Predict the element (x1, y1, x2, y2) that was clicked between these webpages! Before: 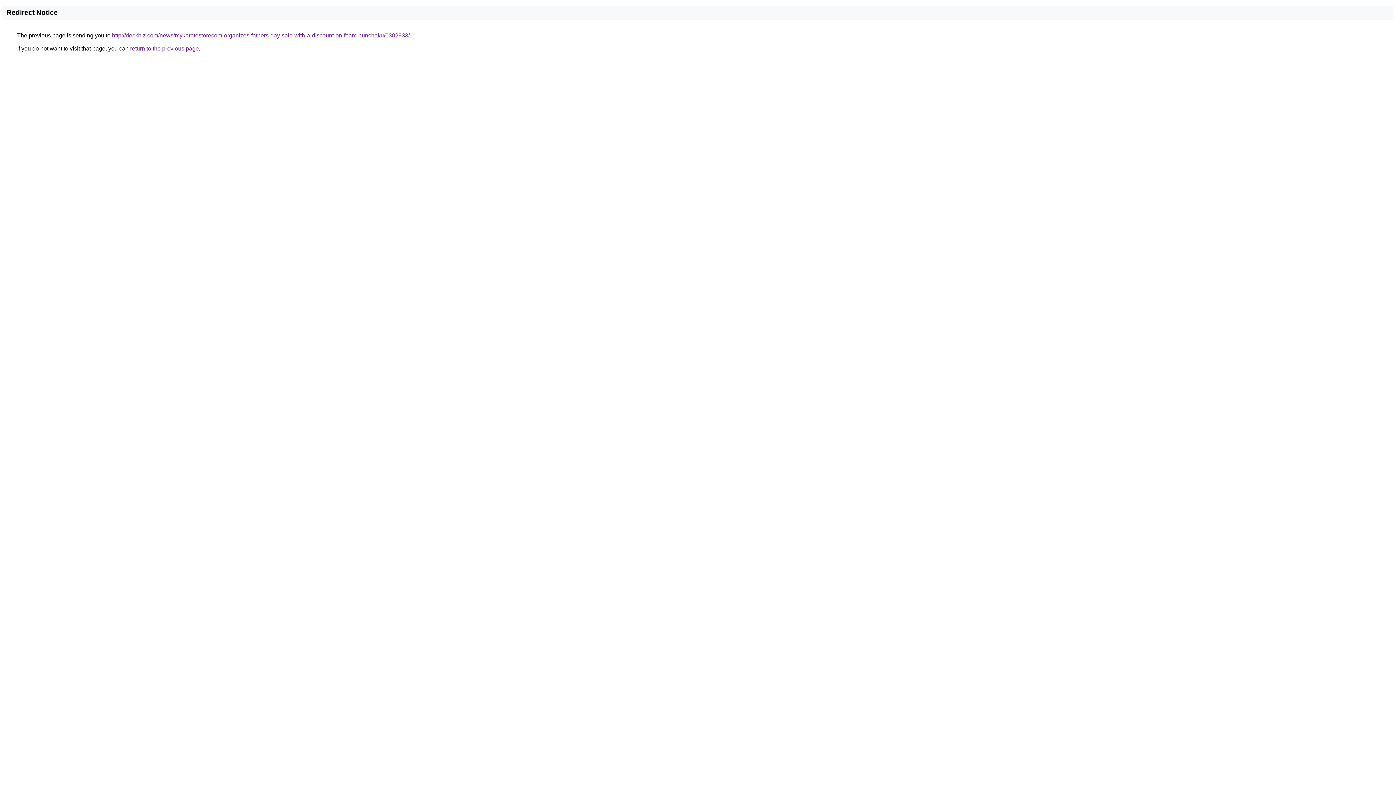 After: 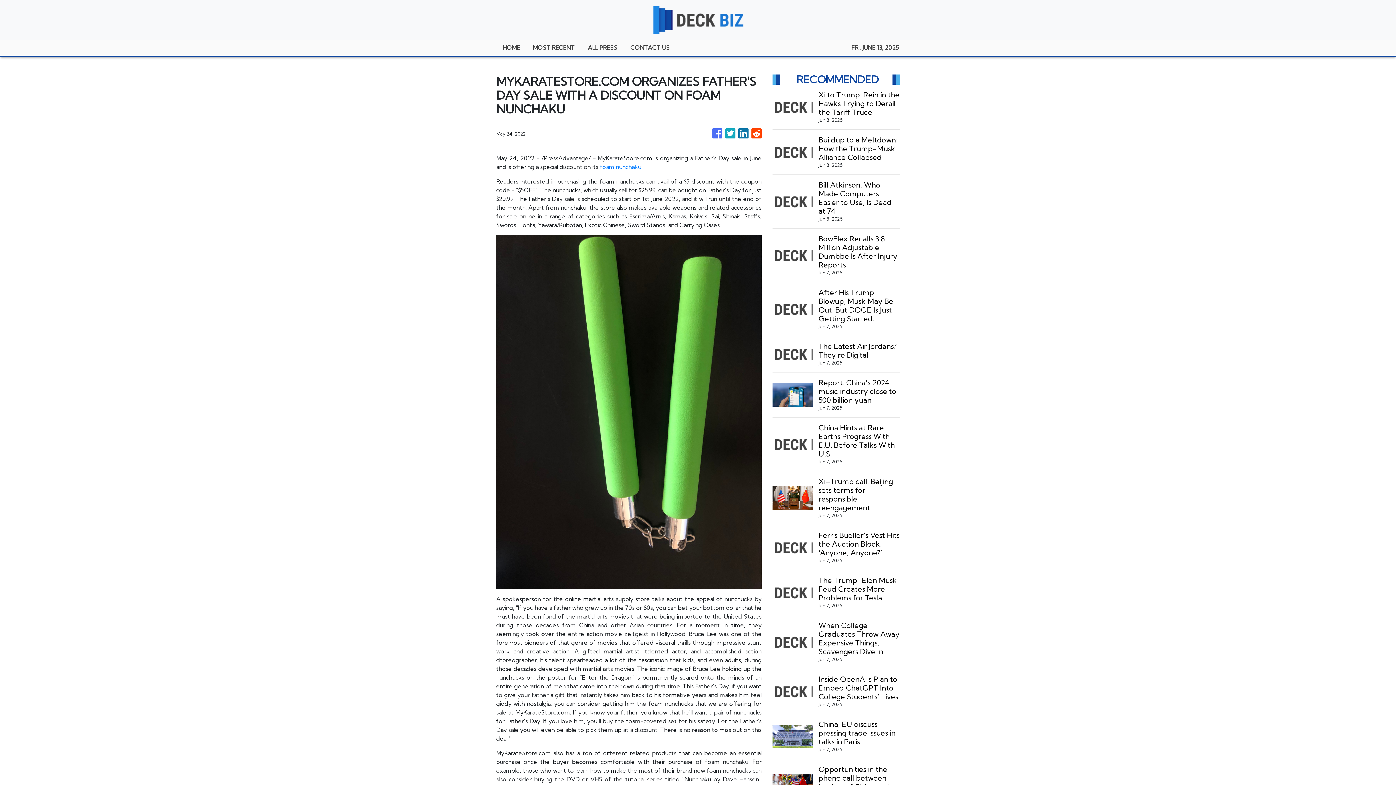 Action: label: http://deckbiz.com/news/mykaratestorecom-organizes-fathers-day-sale-with-a-discount-on-foam-nunchaku/0382933/ bbox: (112, 32, 409, 38)